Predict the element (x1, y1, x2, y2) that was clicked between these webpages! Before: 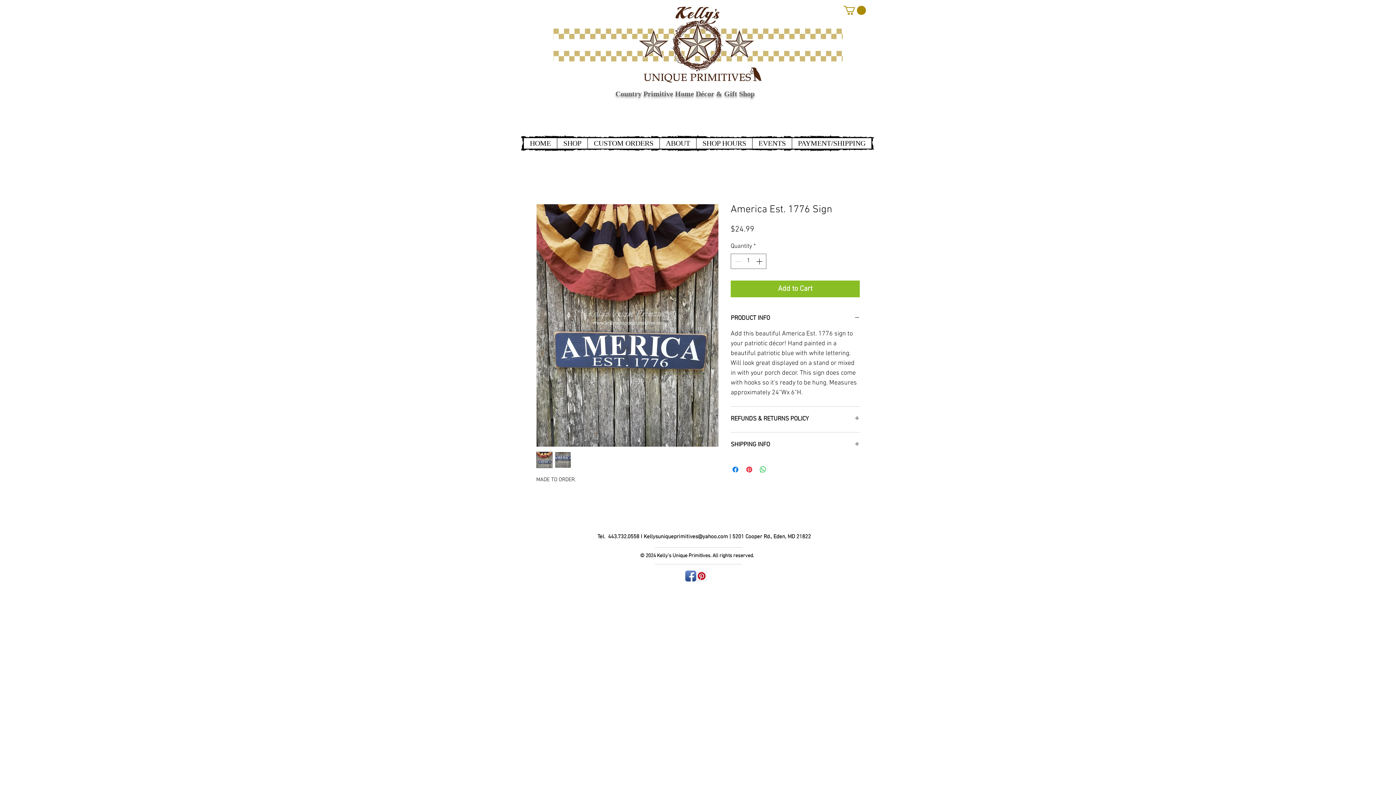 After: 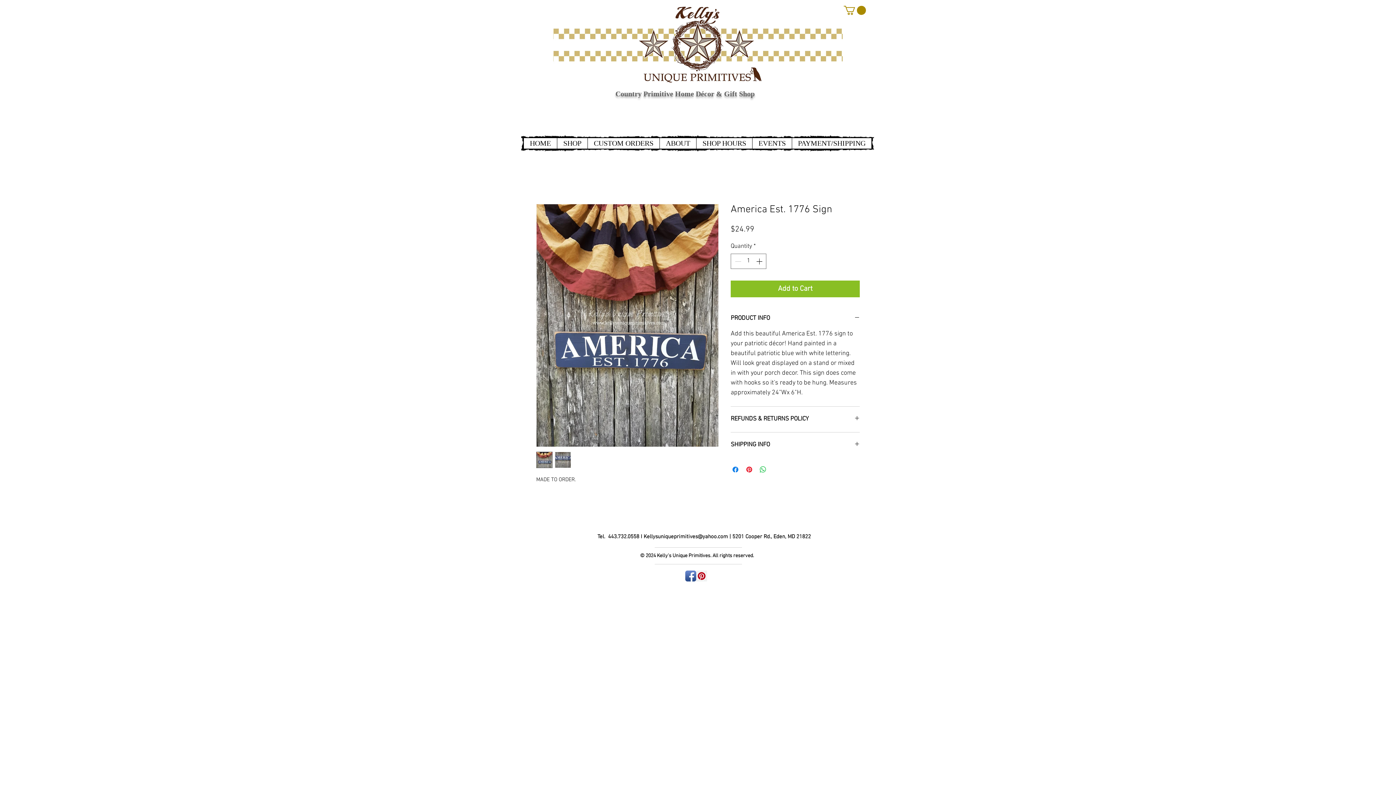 Action: bbox: (554, 451, 571, 468)